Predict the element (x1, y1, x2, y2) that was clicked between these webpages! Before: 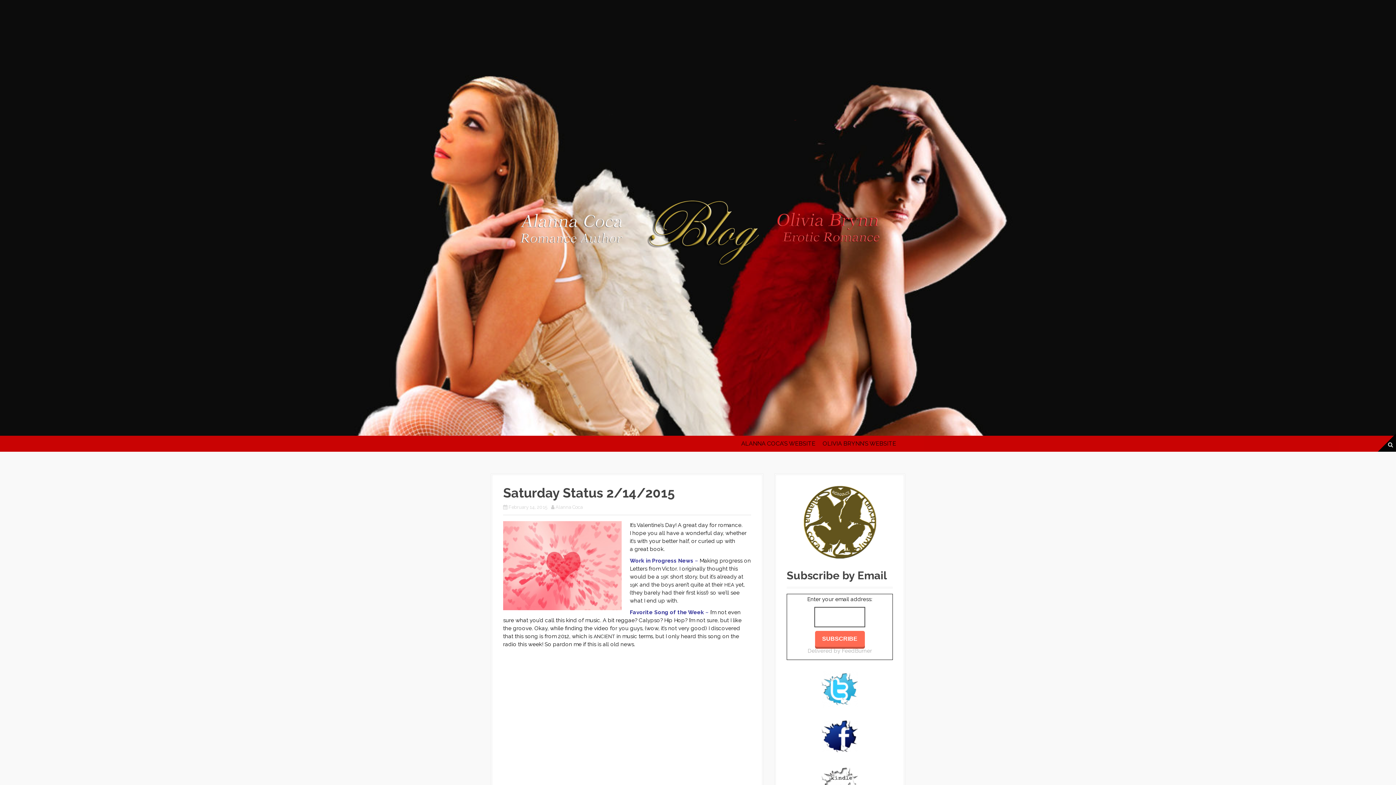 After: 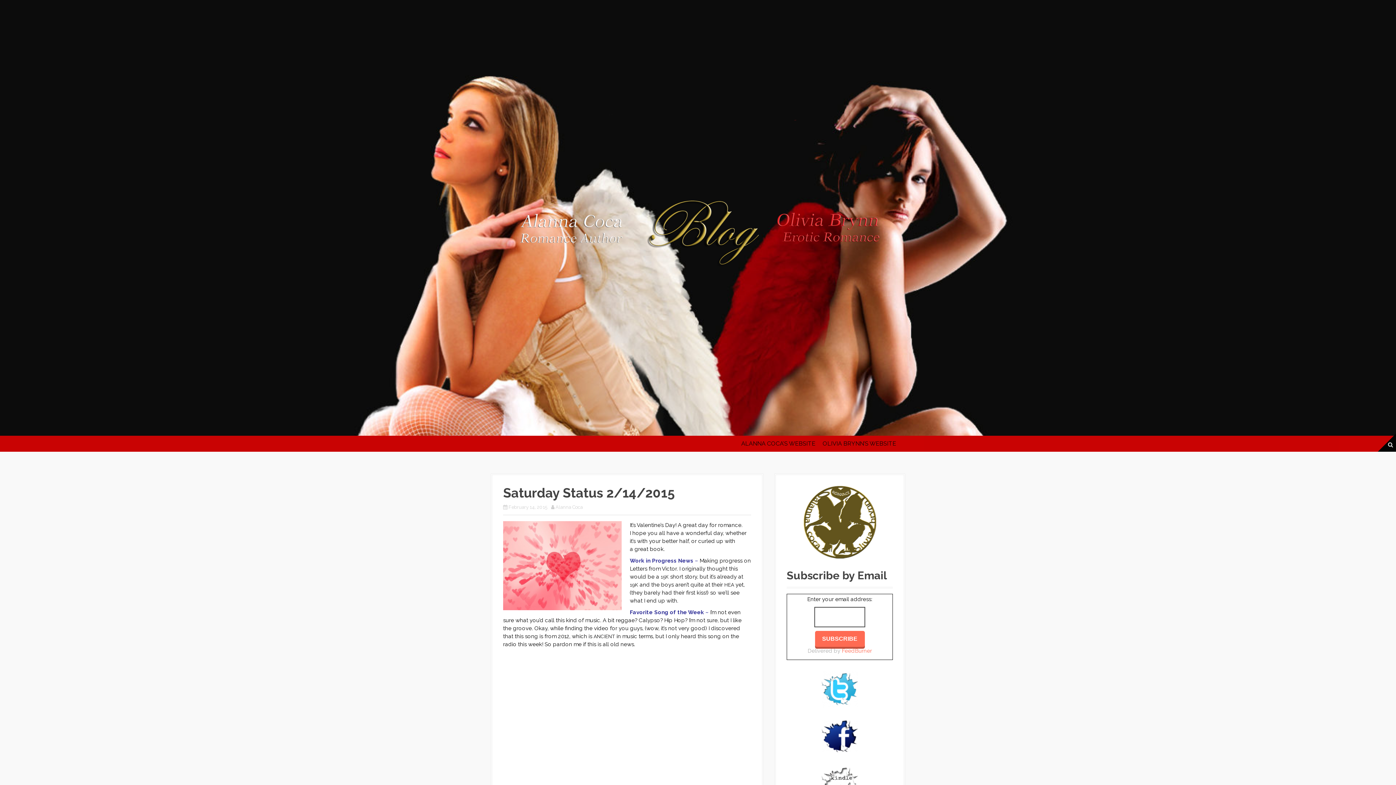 Action: label: FeedBurner bbox: (842, 648, 872, 654)